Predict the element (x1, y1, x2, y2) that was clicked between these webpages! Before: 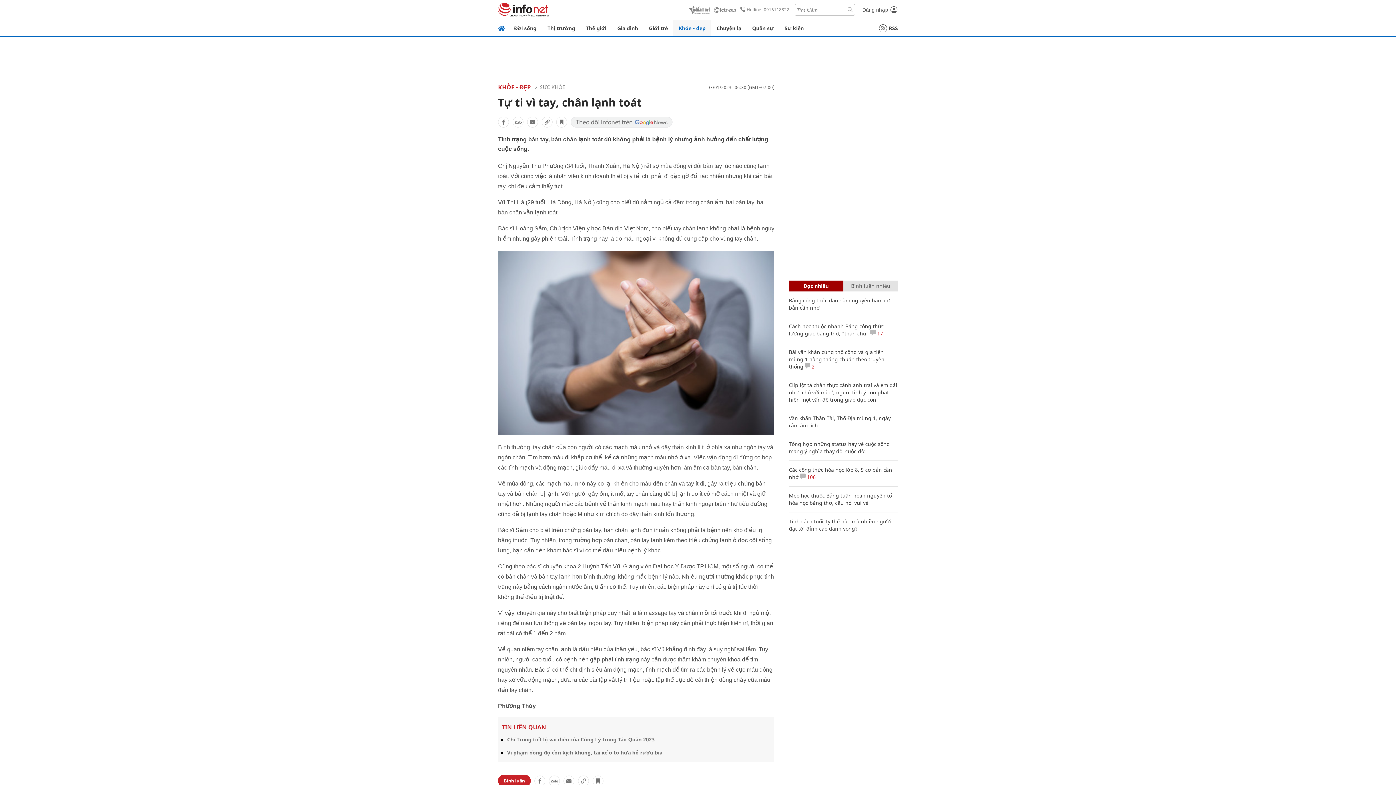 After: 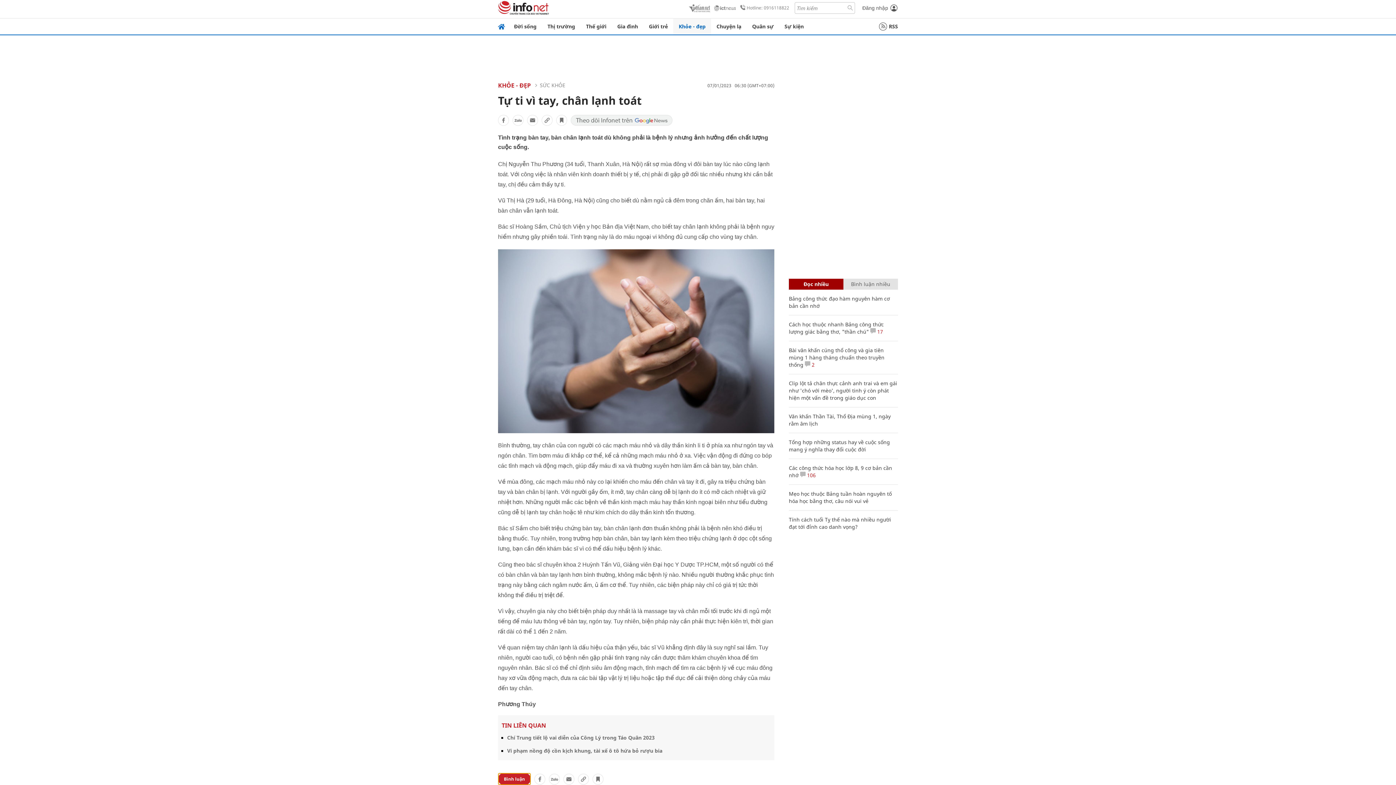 Action: label: Bình luận bbox: (498, 775, 530, 787)